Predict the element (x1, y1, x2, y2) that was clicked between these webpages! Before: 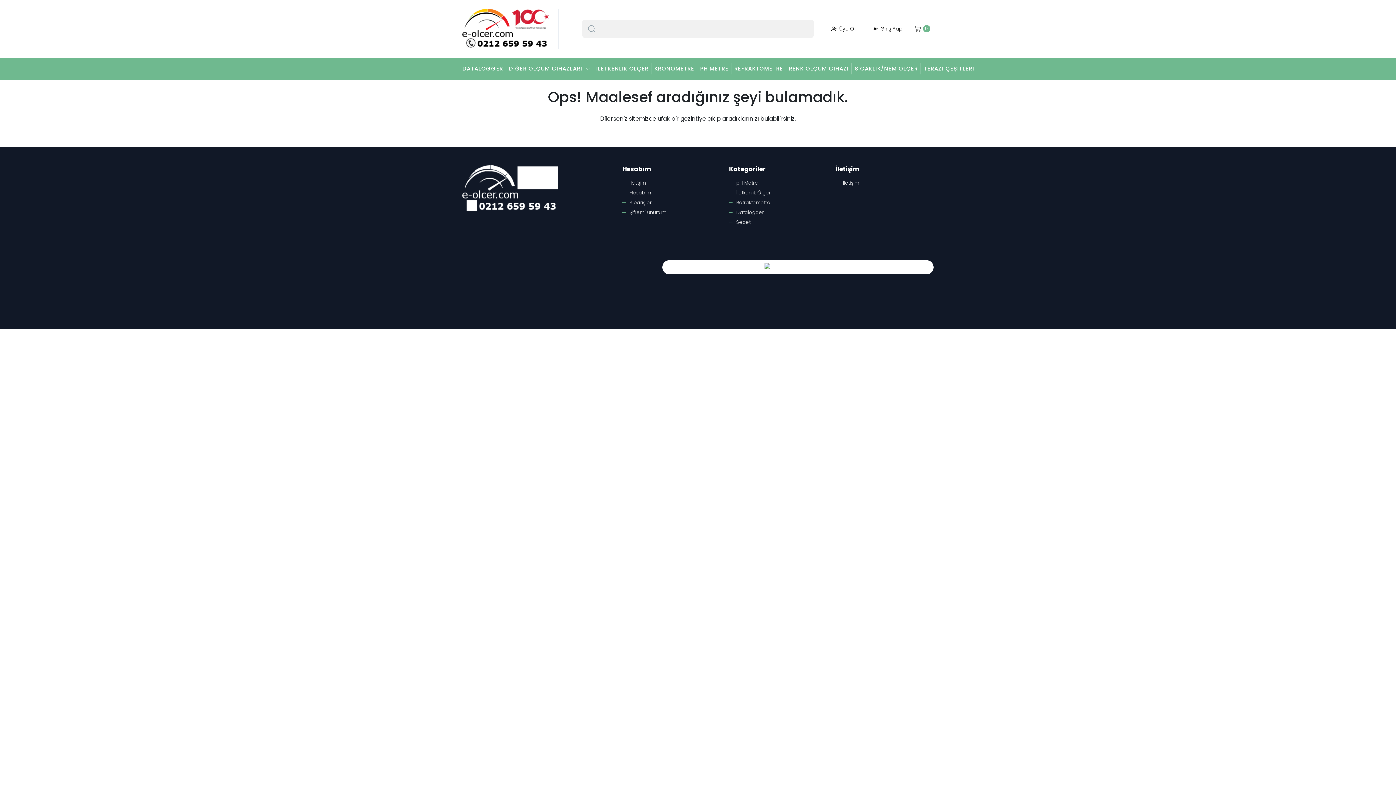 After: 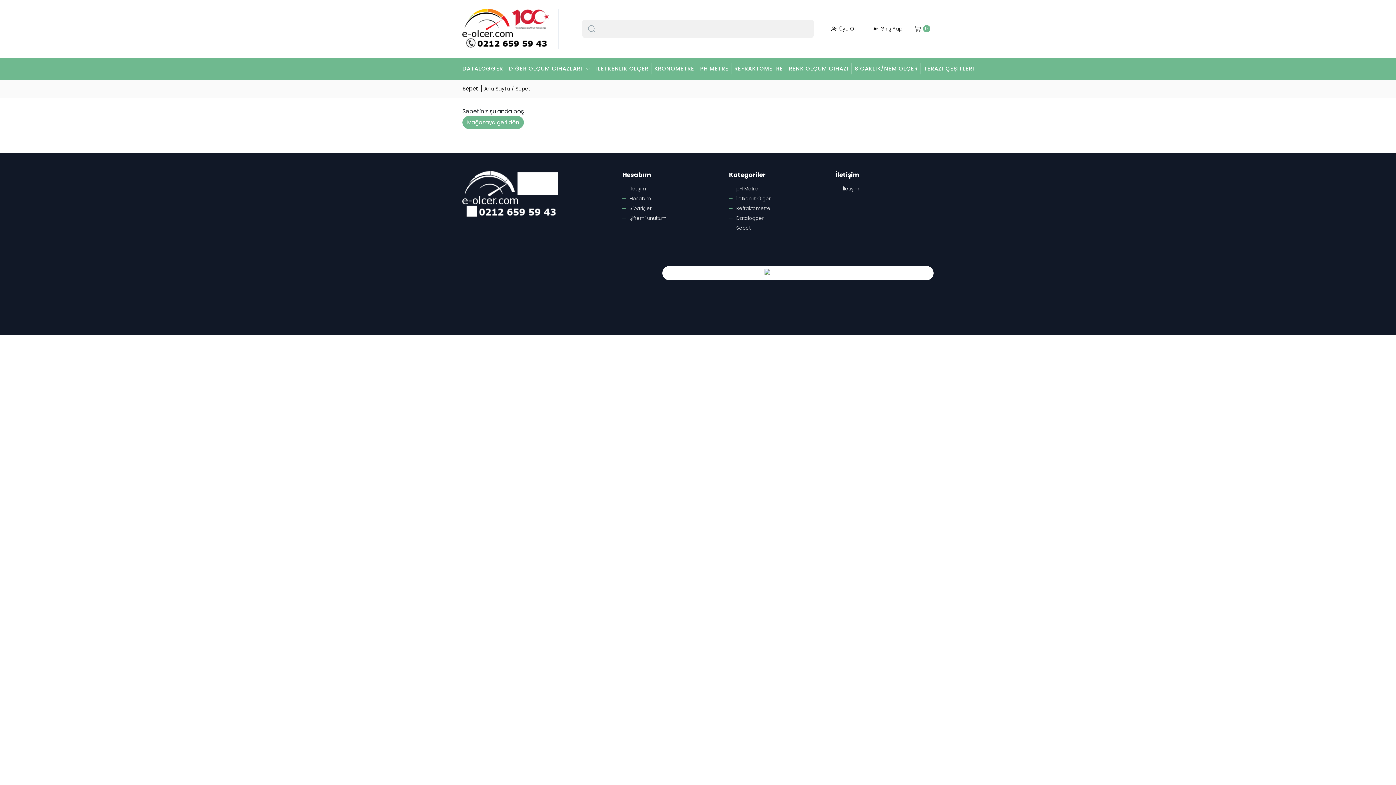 Action: label: Sepet bbox: (729, 217, 750, 227)